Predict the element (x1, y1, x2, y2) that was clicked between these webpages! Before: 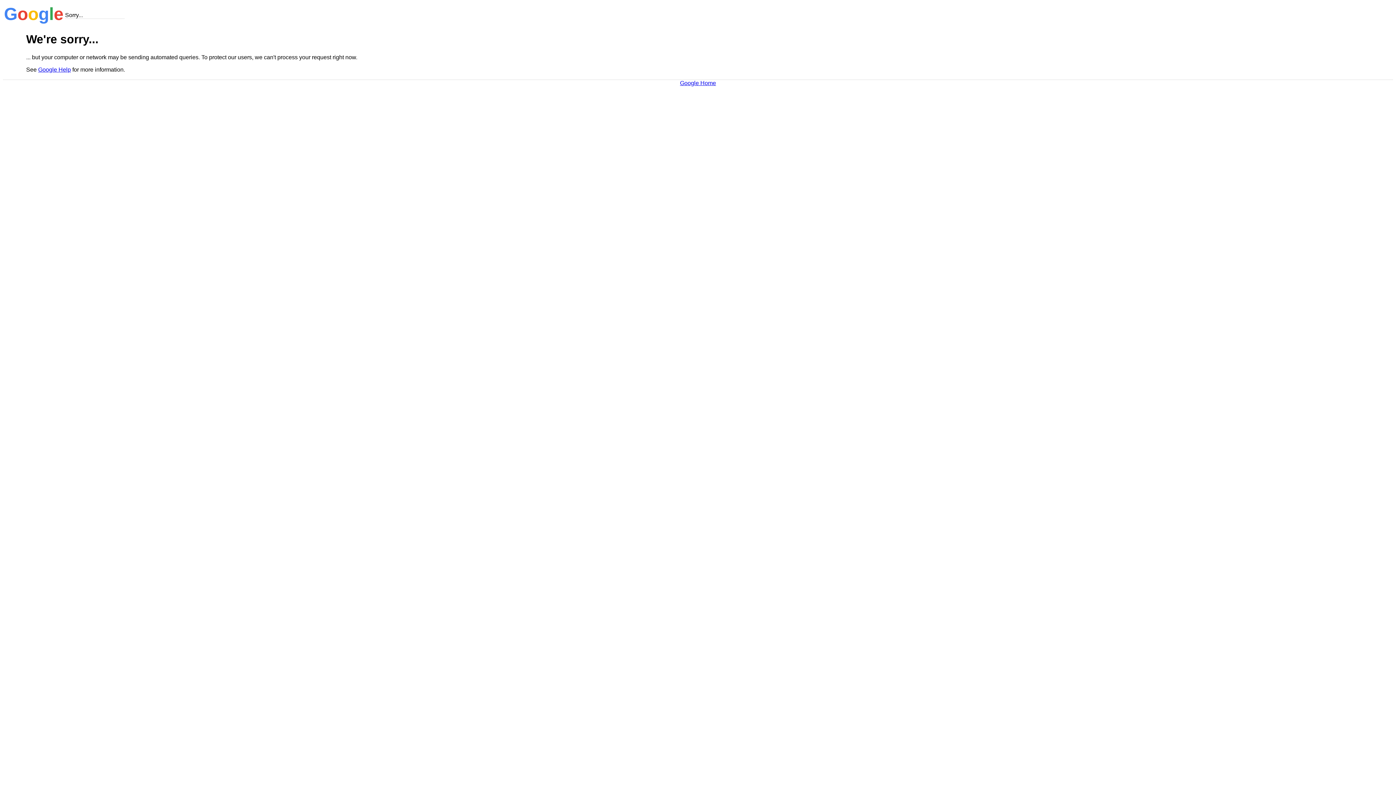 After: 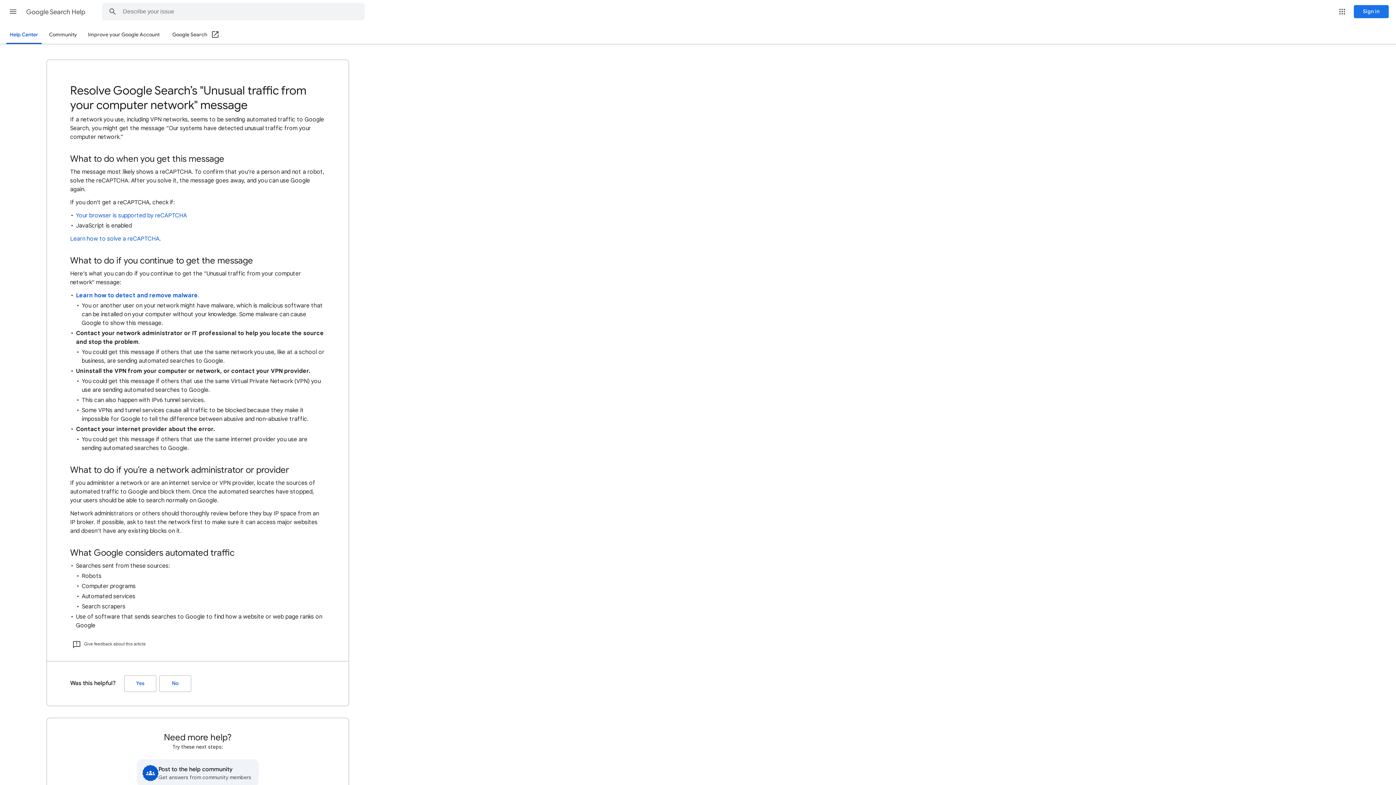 Action: bbox: (38, 66, 70, 72) label: Google Help